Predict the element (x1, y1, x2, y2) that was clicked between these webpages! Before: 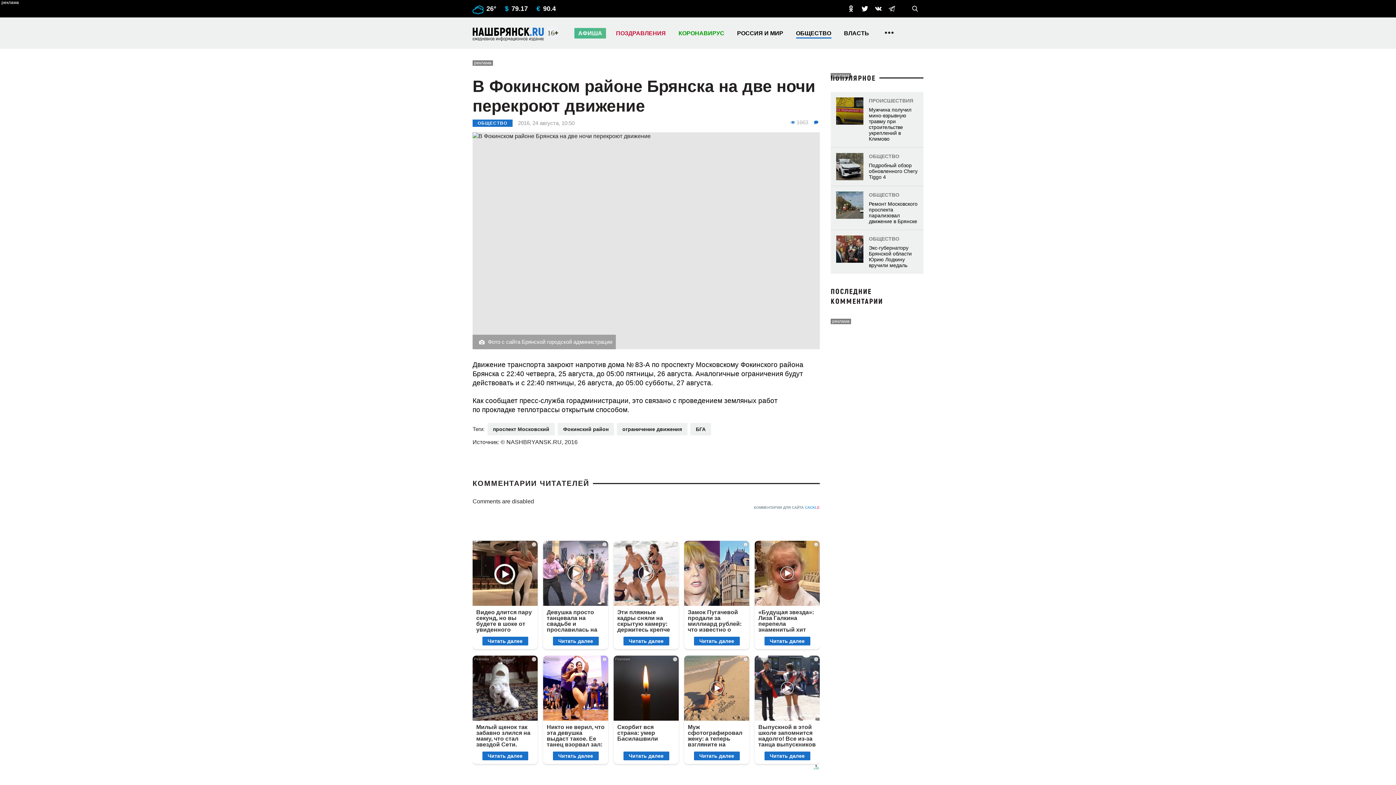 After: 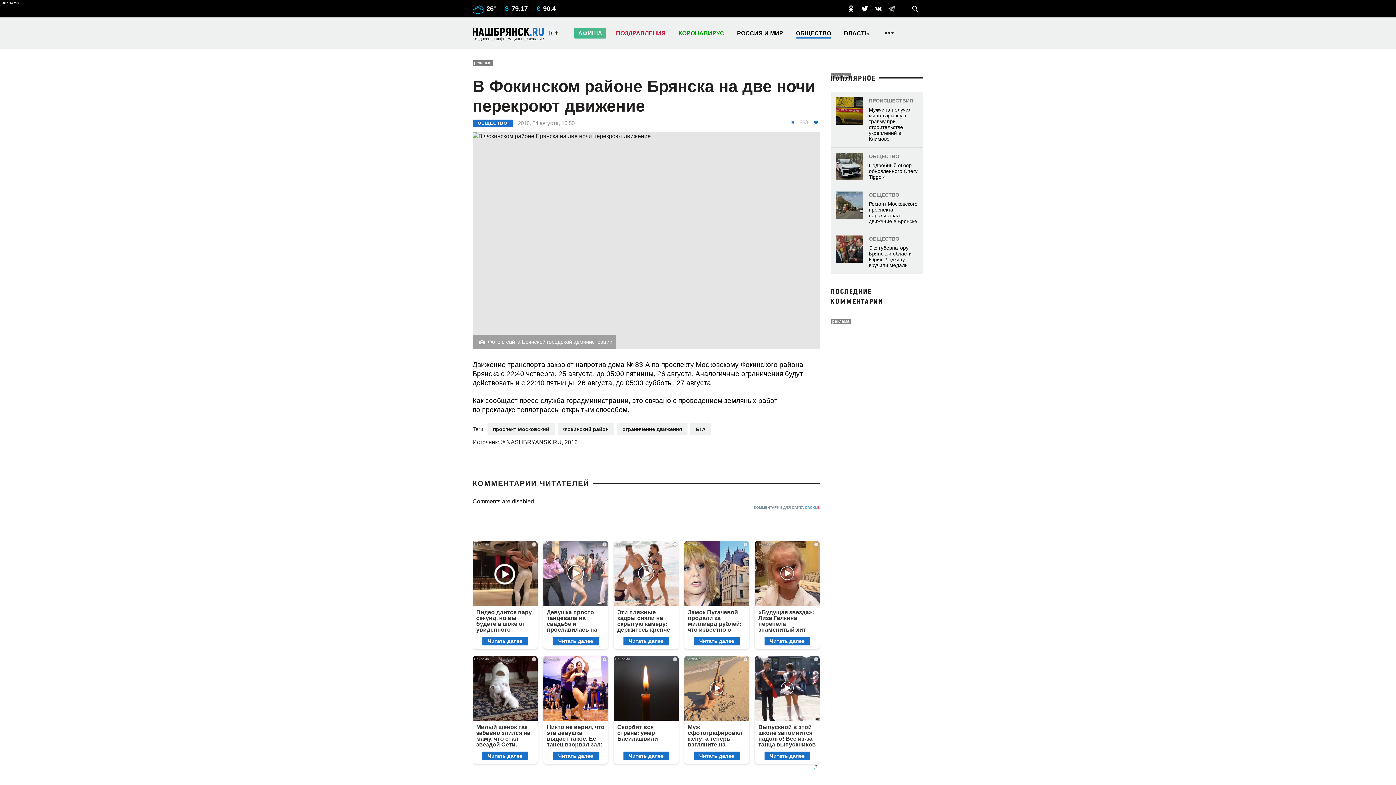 Action: bbox: (888, 5, 895, 12)